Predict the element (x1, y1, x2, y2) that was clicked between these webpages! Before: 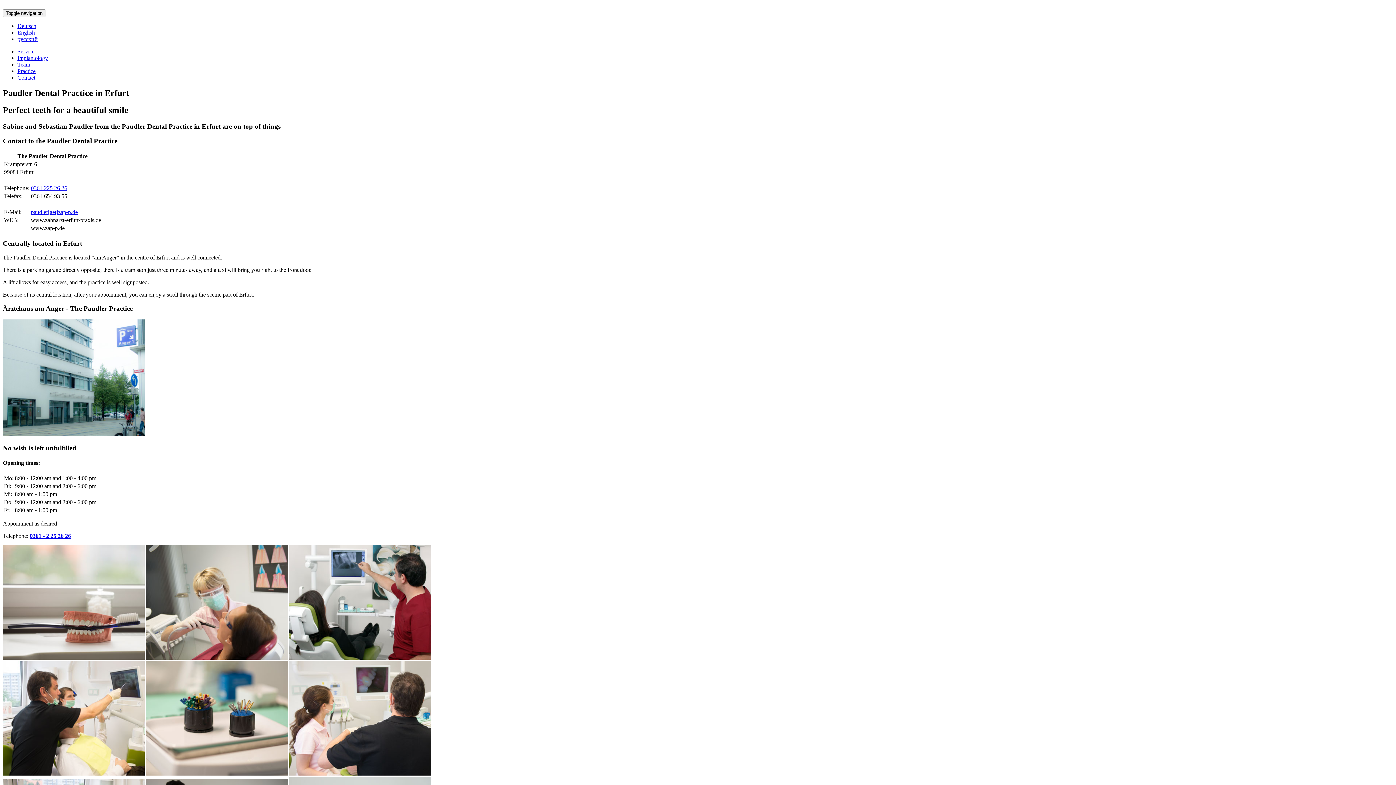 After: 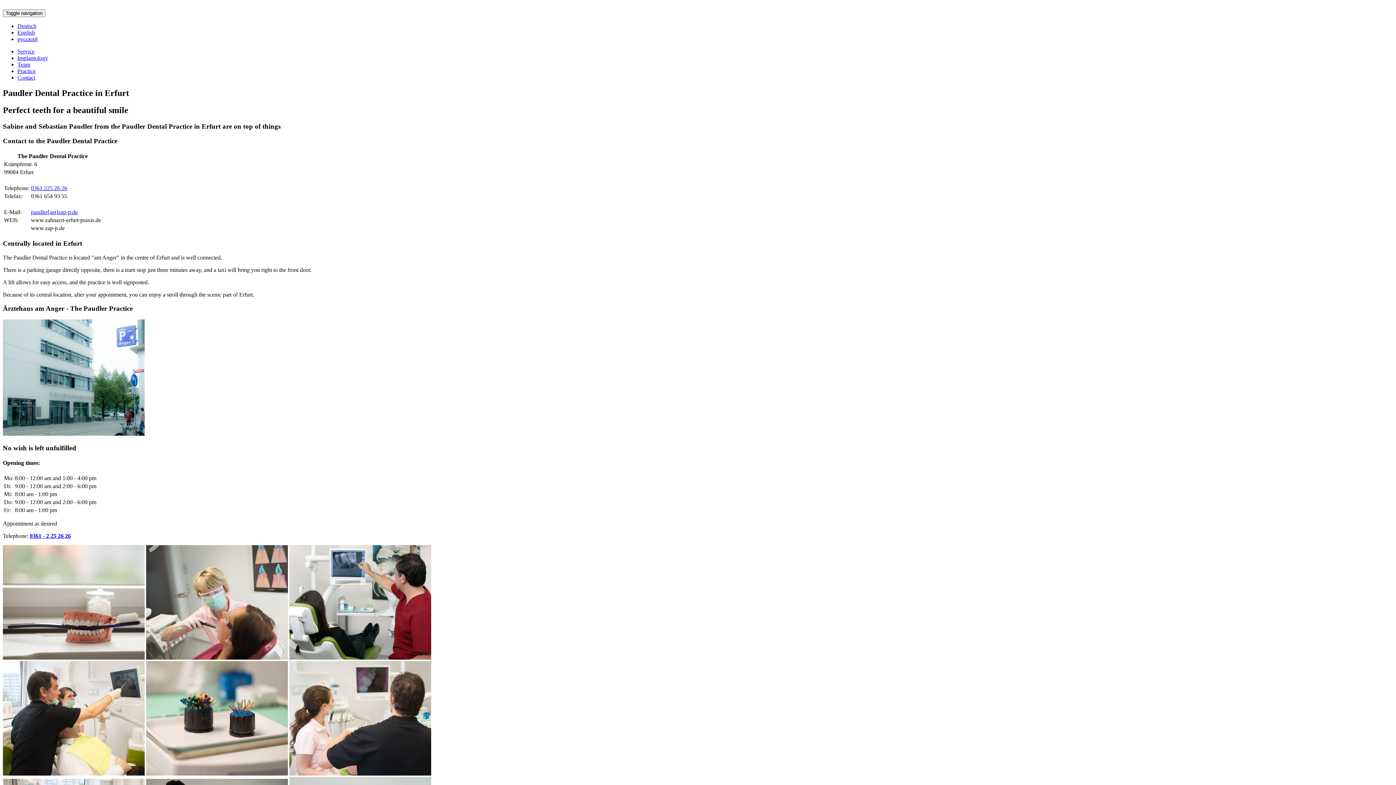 Action: bbox: (17, 29, 34, 35) label: English